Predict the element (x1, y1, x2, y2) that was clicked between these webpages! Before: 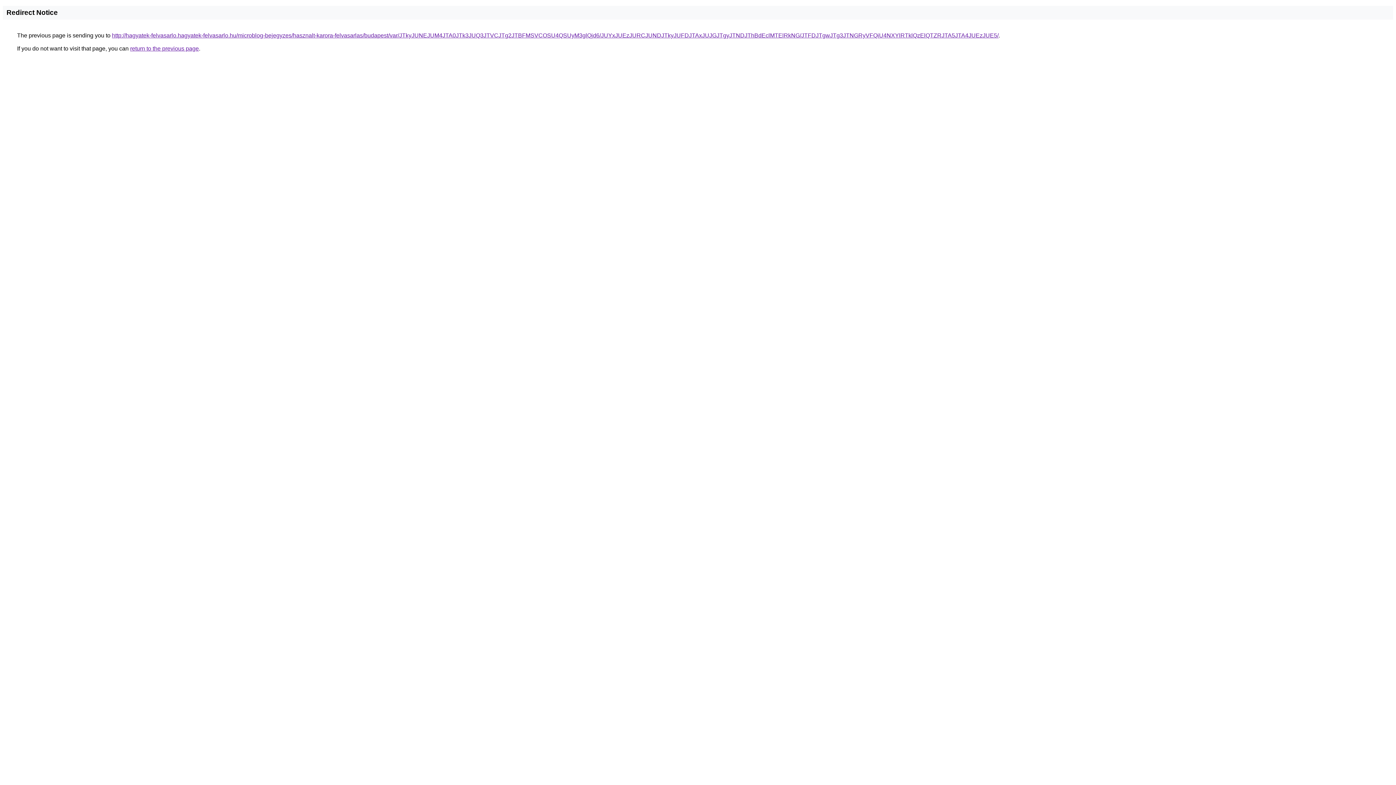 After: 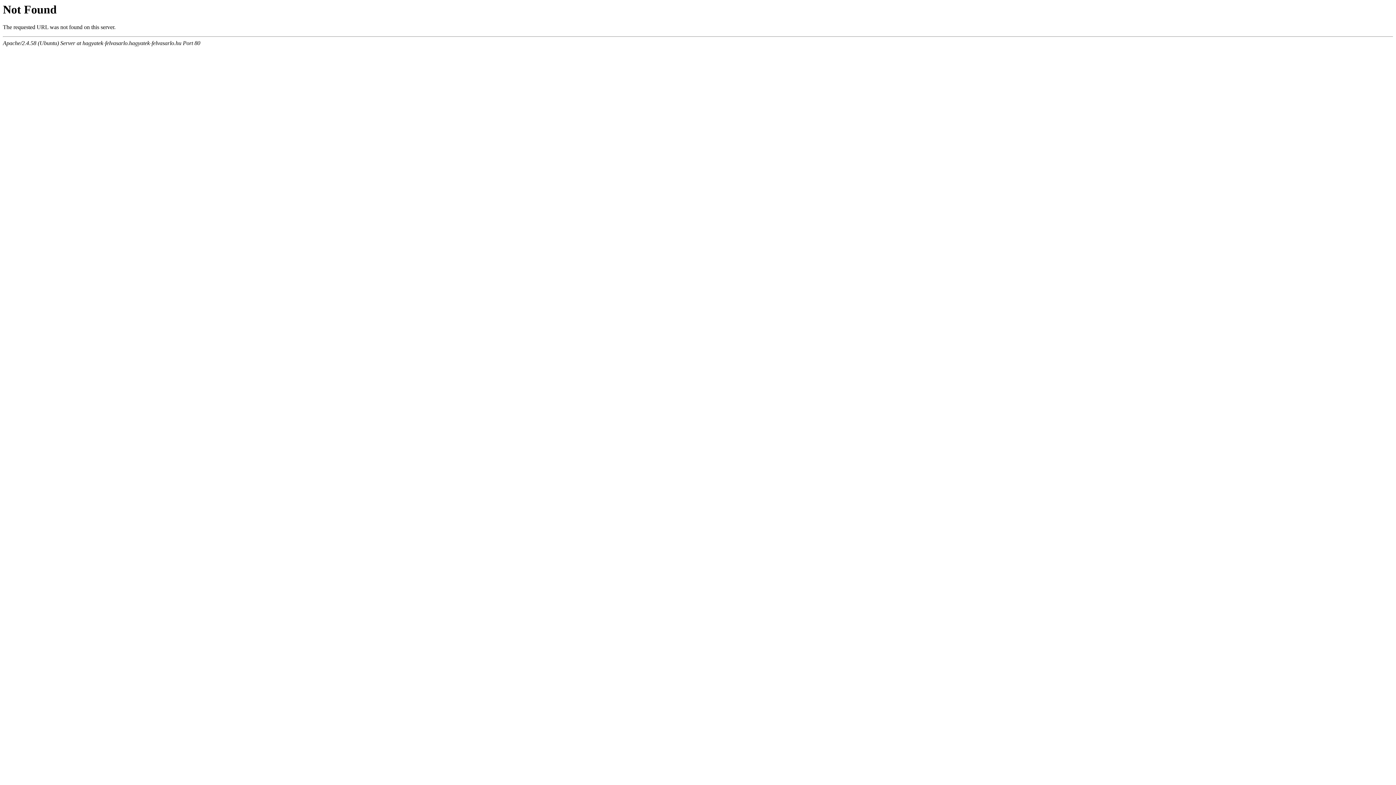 Action: label: http://hagyatek-felvasarlo.hagyatek-felvasarlo.hu/microblog-bejegyzes/hasznalt-karora-felvasarlas/budapest/var/JTkyJUNEJUM4JTA0JTk3JUQ3JTVCJTg2JTBFMSVCOSU4QSUyM3glQjd6/JUYxJUEzJURCJUNDJTkyJUFDJTAxJUJGJTgyJTNDJThBdEclMTElRkNG/JTFDJTgwJTg3JTNGRyVFQiU4NXYlRTklQzElQTZRJTA5JTA4JUEzJUE5/ bbox: (112, 32, 998, 38)